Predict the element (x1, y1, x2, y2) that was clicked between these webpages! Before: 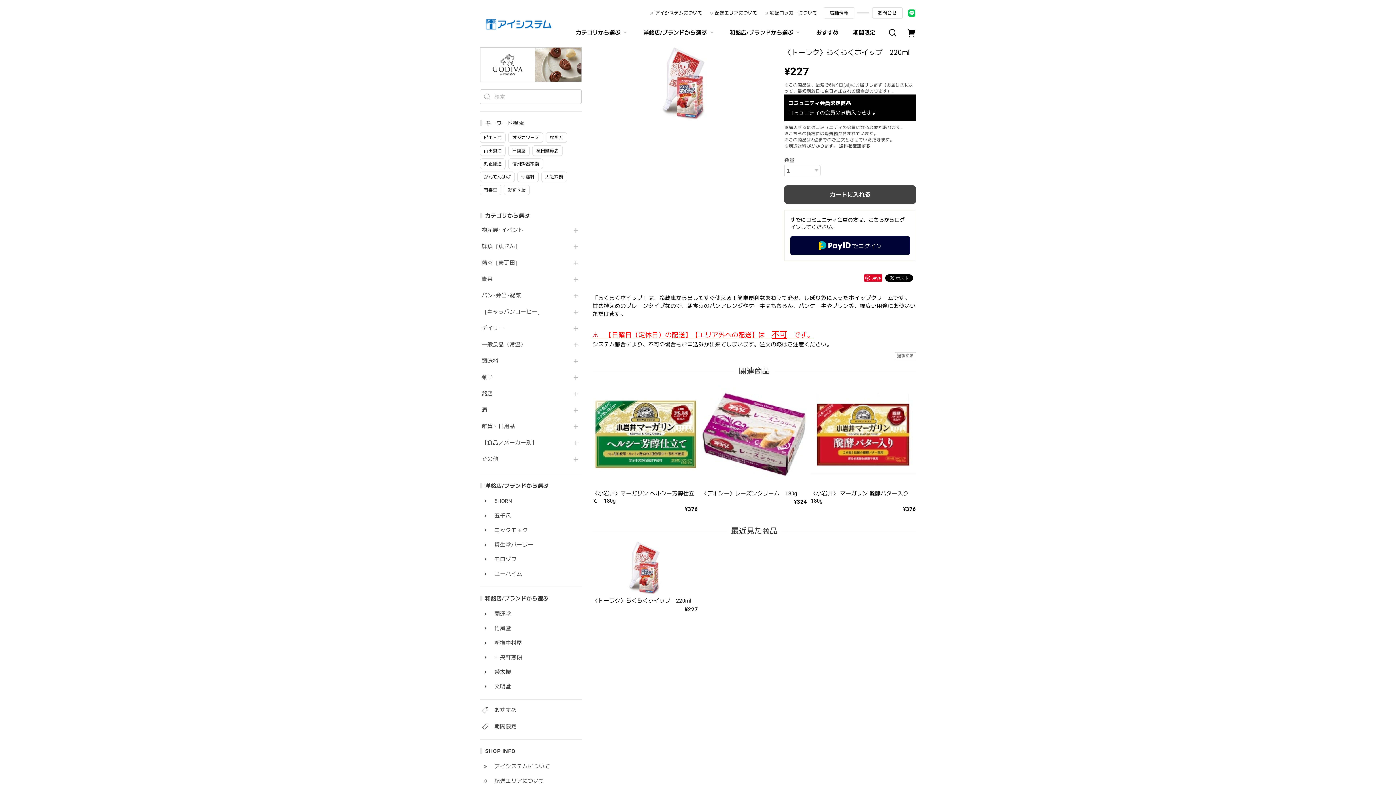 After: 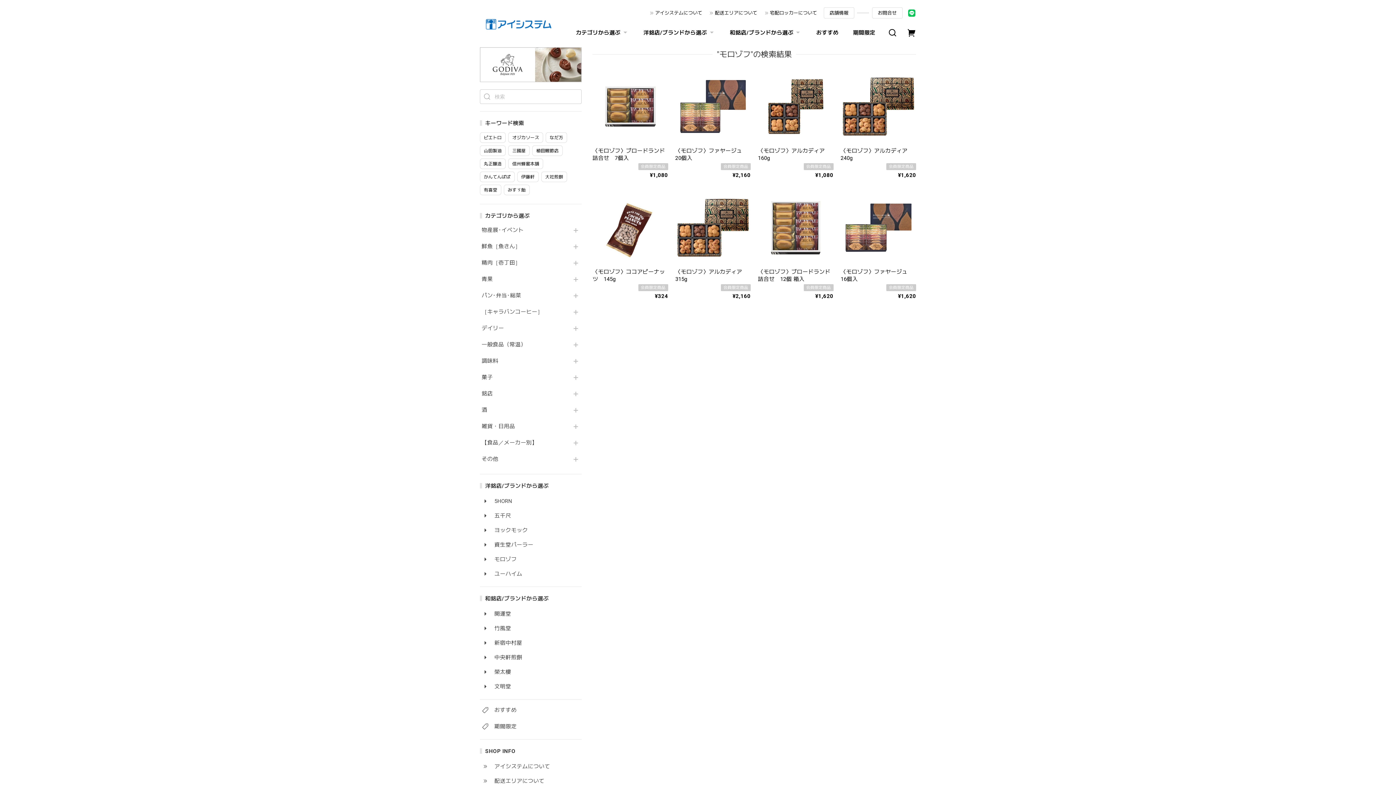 Action: bbox: (480, 555, 581, 566) label: モロゾフ